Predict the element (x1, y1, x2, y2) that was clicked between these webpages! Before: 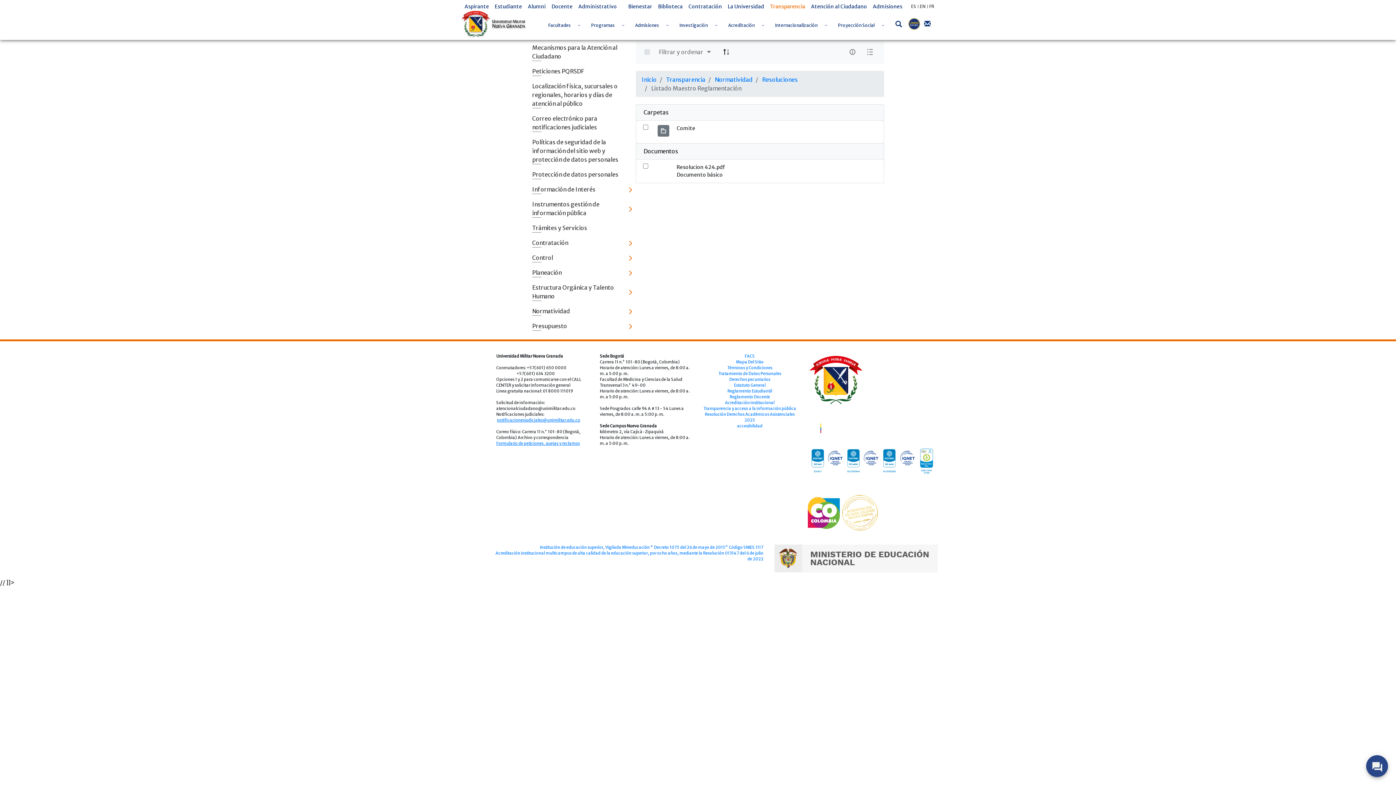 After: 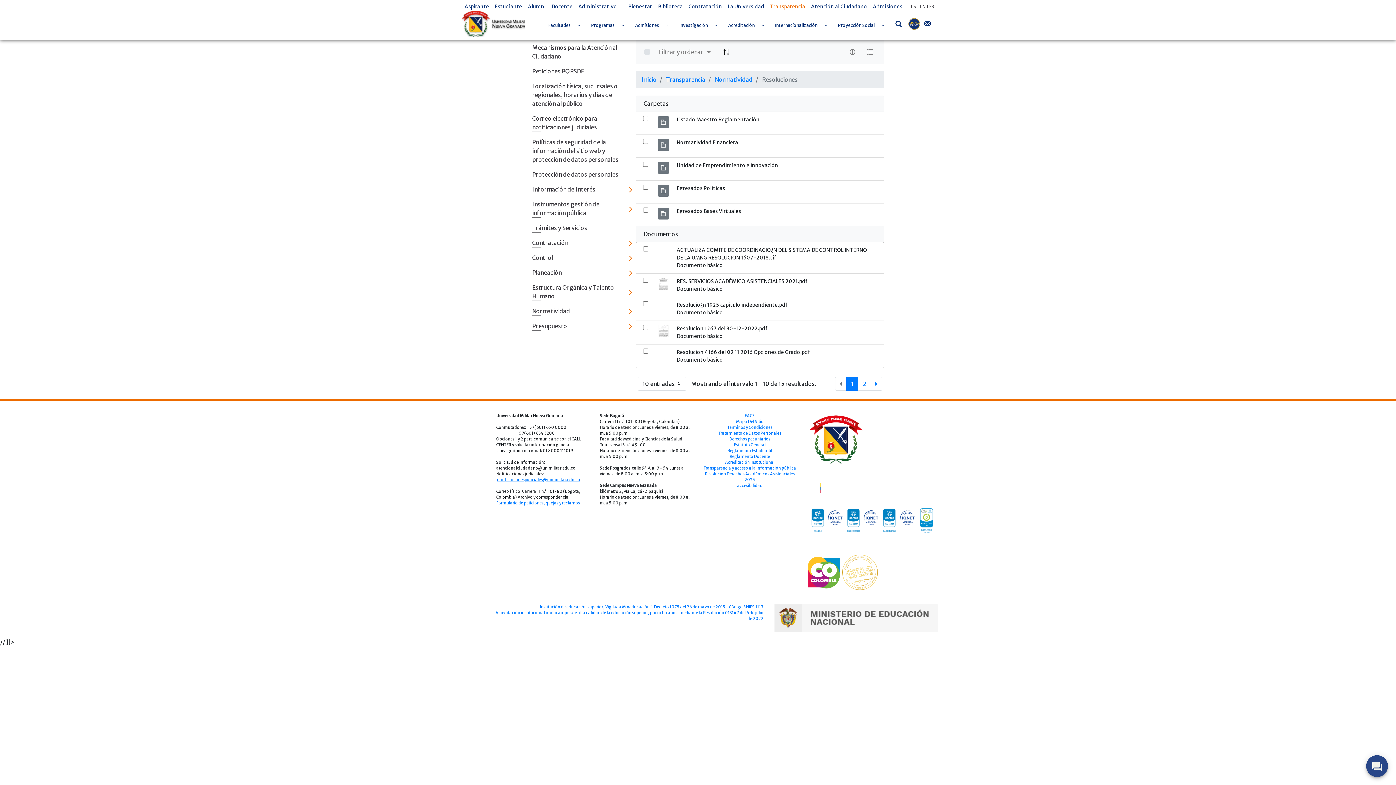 Action: bbox: (762, 76, 797, 83) label: Resoluciones